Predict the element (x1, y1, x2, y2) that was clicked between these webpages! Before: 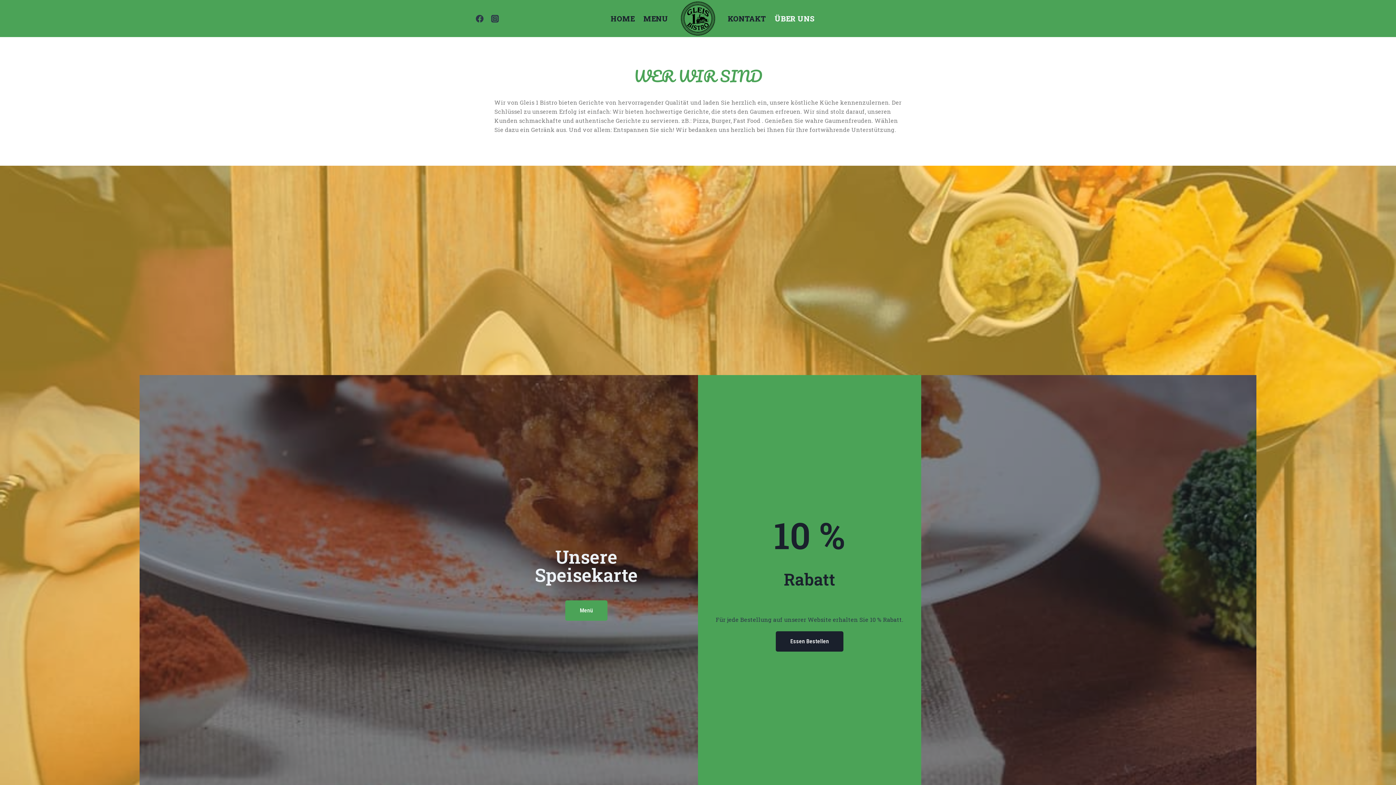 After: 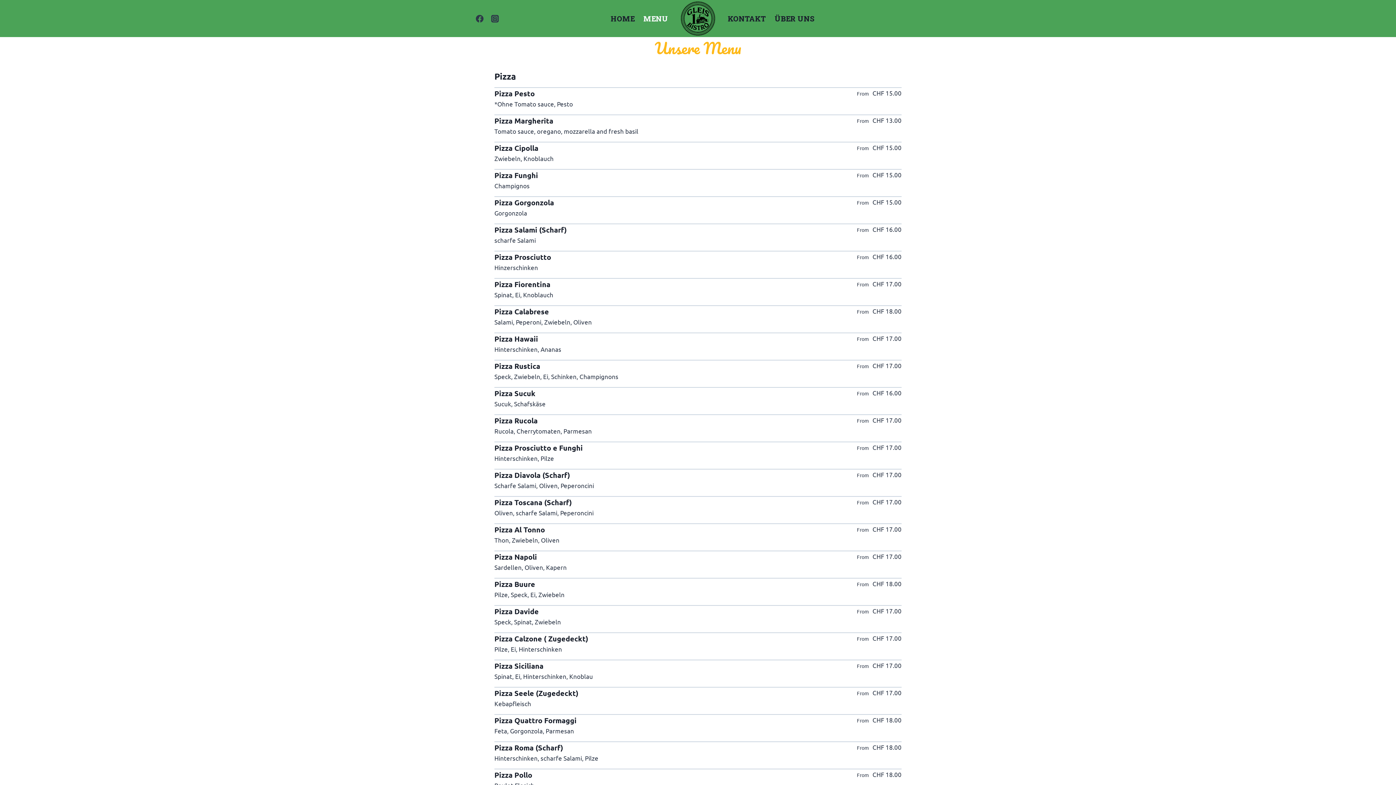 Action: label: Menü bbox: (565, 600, 607, 621)